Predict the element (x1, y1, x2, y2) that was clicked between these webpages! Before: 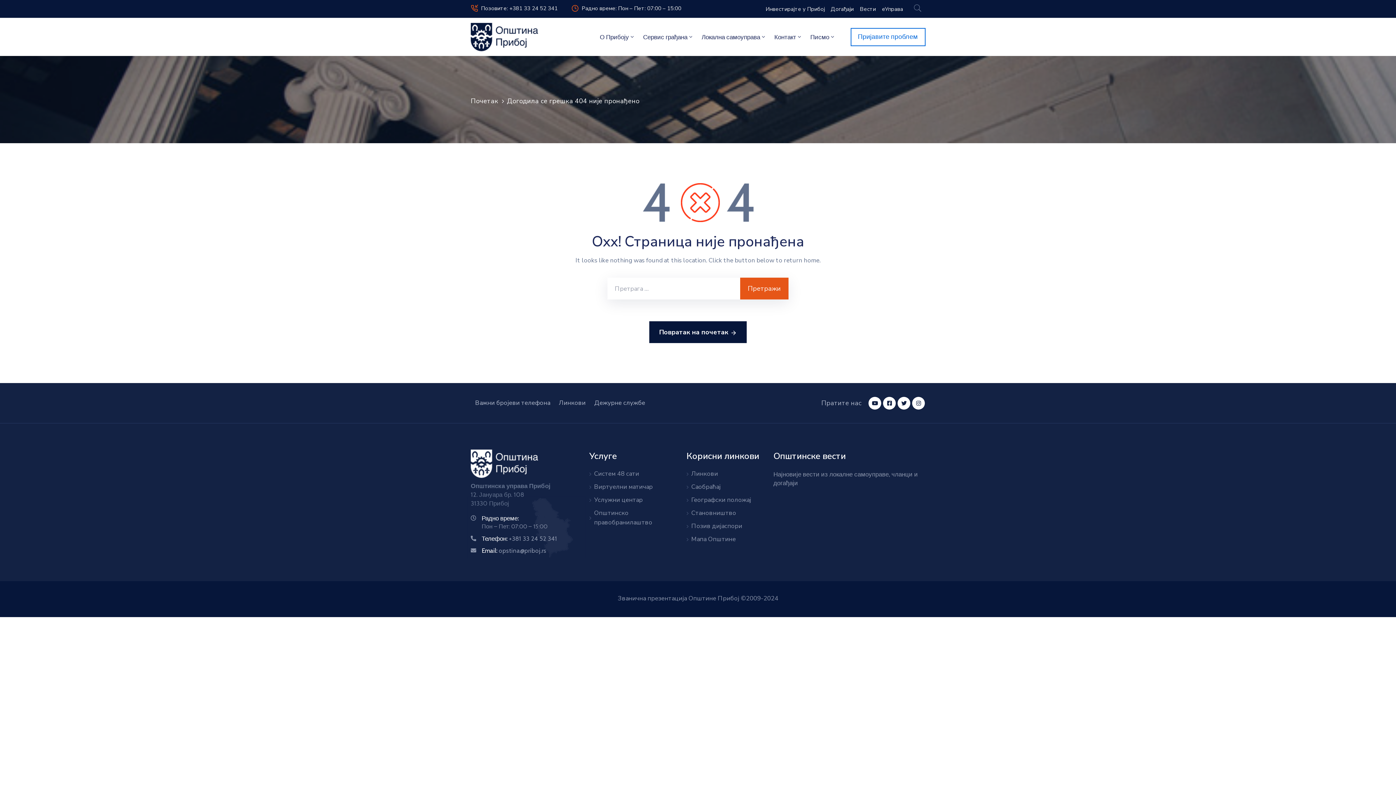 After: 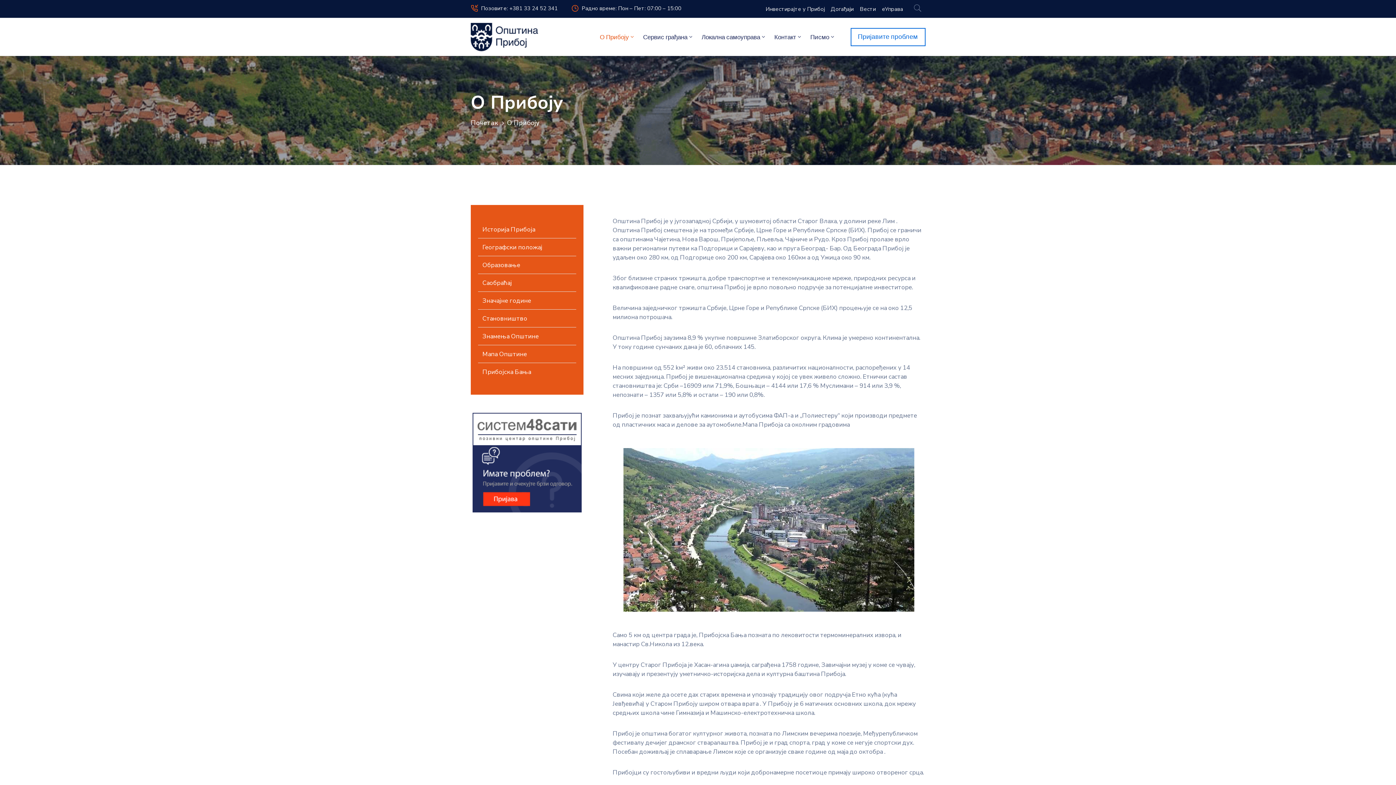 Action: bbox: (595, 18, 639, 56) label: О Прибоју